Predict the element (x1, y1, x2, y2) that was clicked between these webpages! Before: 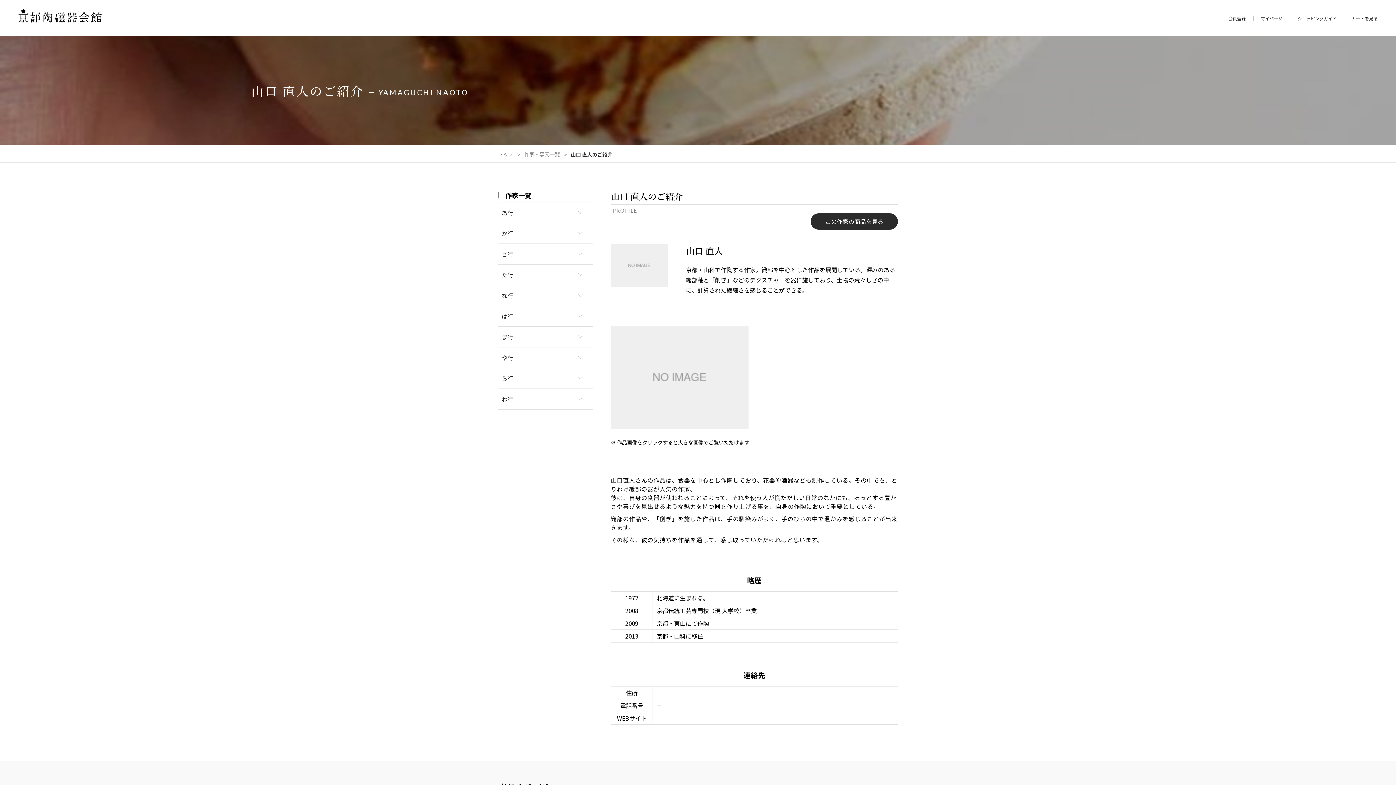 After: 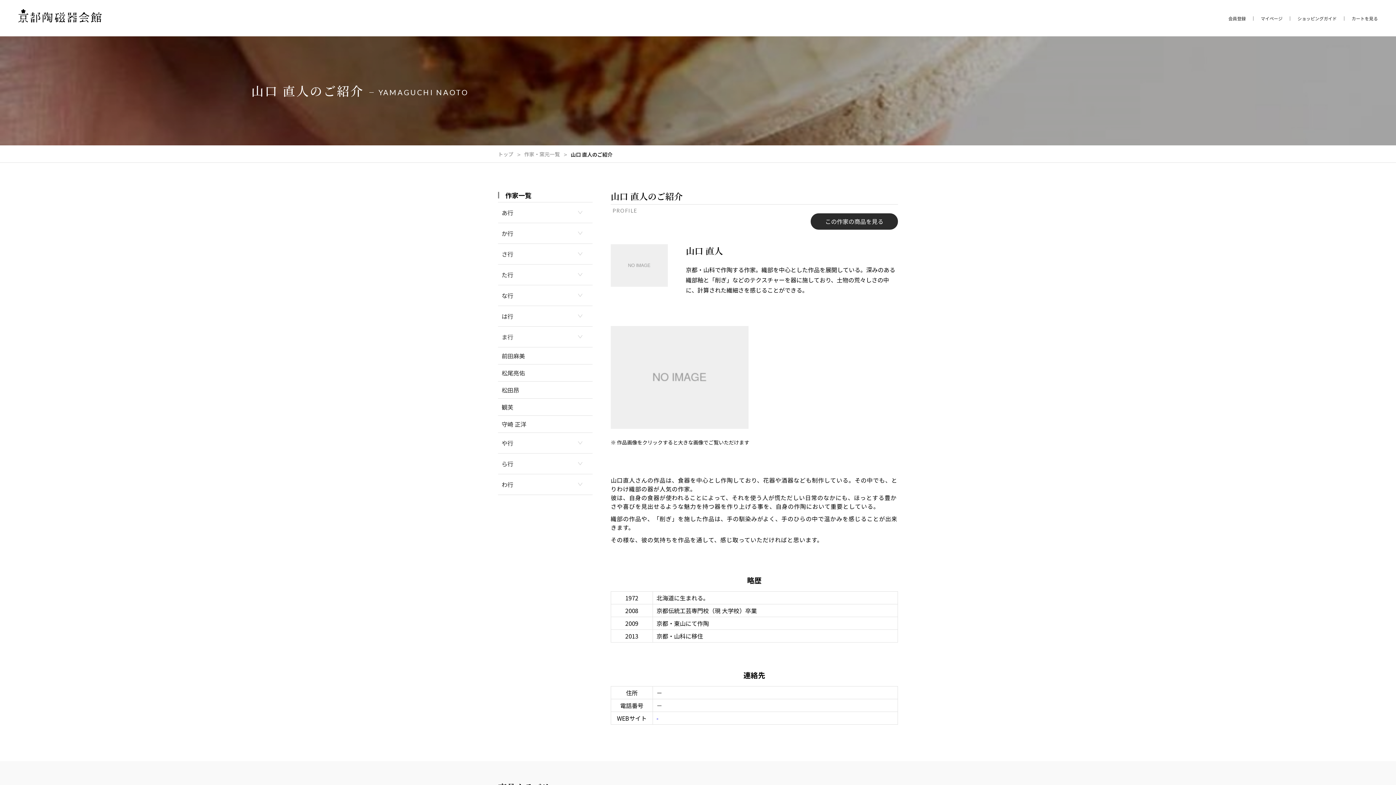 Action: label: ま行 bbox: (498, 326, 592, 347)